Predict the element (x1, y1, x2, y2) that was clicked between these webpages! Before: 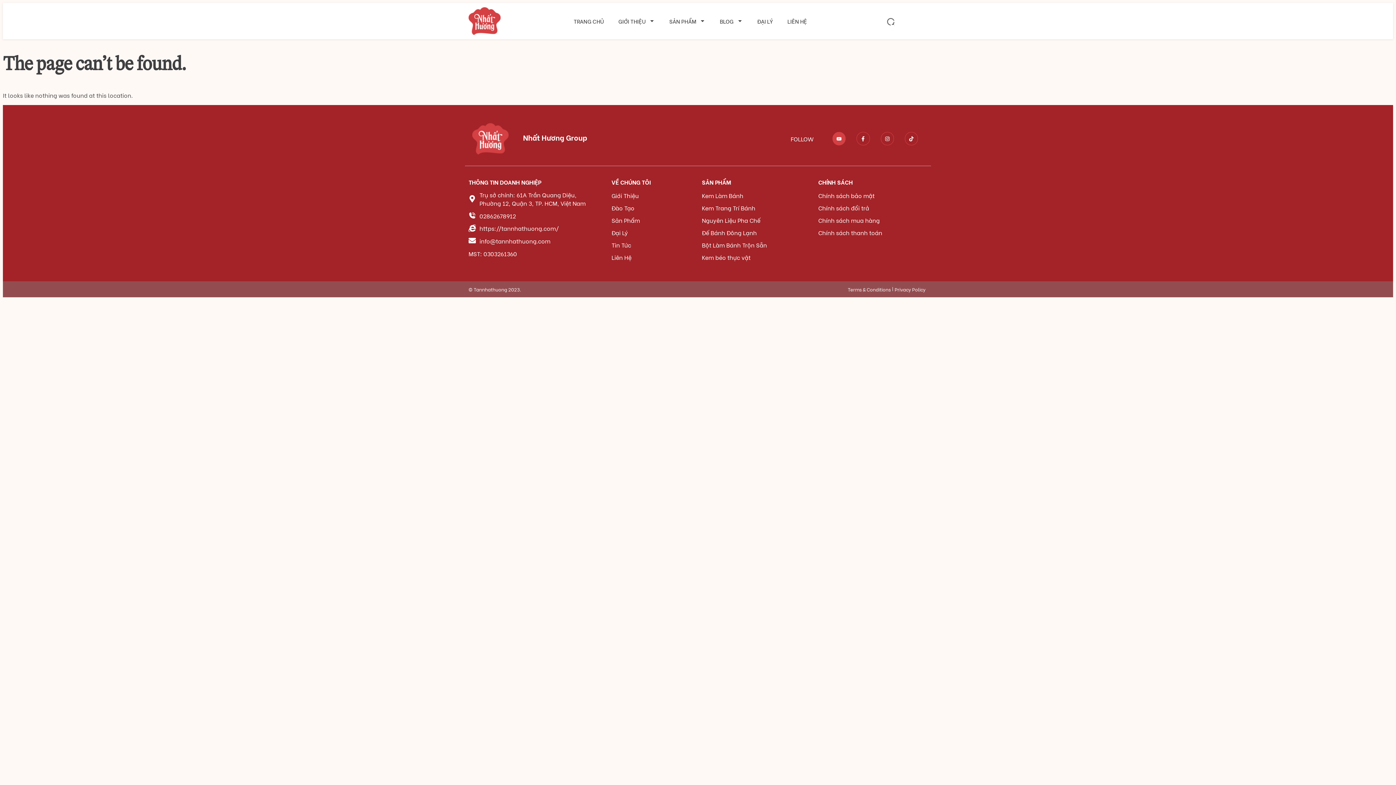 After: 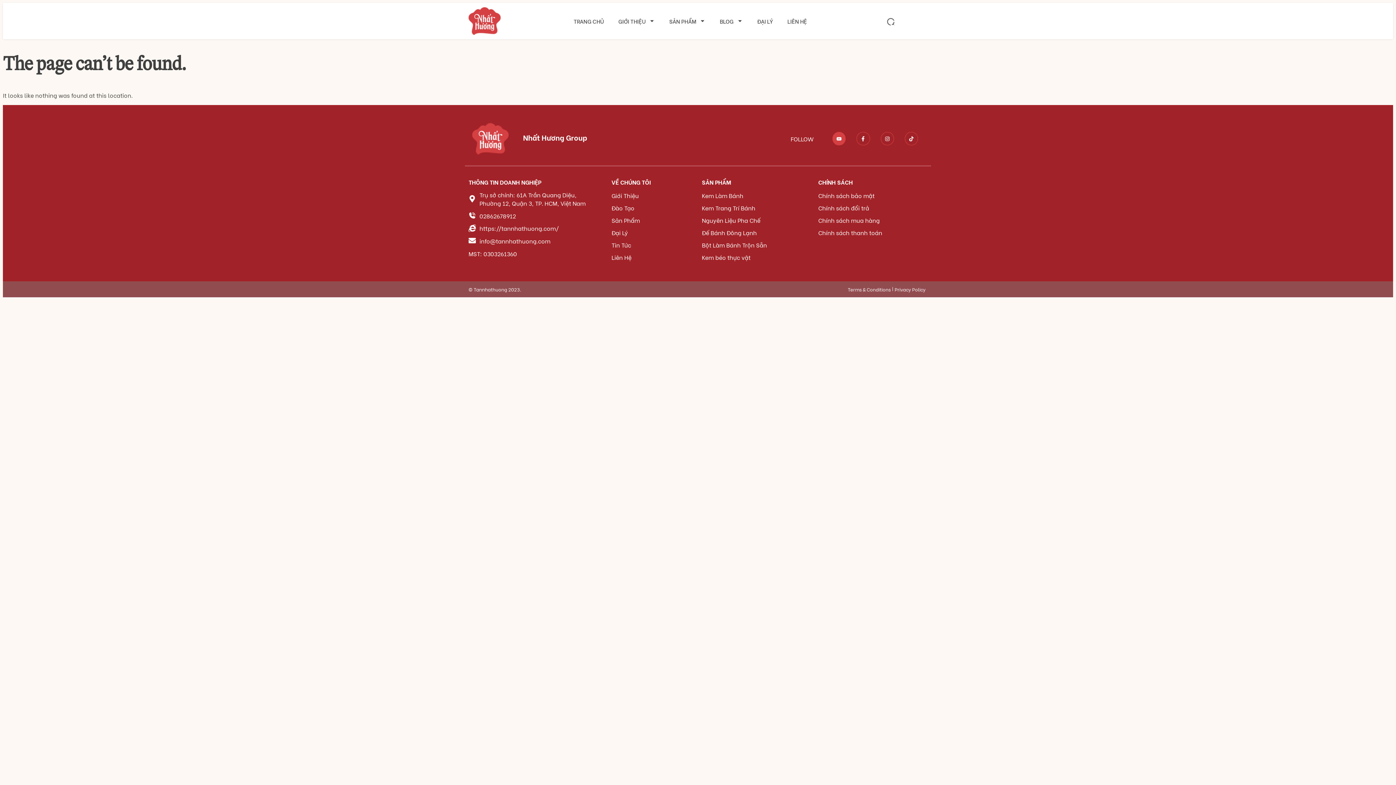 Action: bbox: (818, 228, 927, 236) label: Chính sách thanh toán